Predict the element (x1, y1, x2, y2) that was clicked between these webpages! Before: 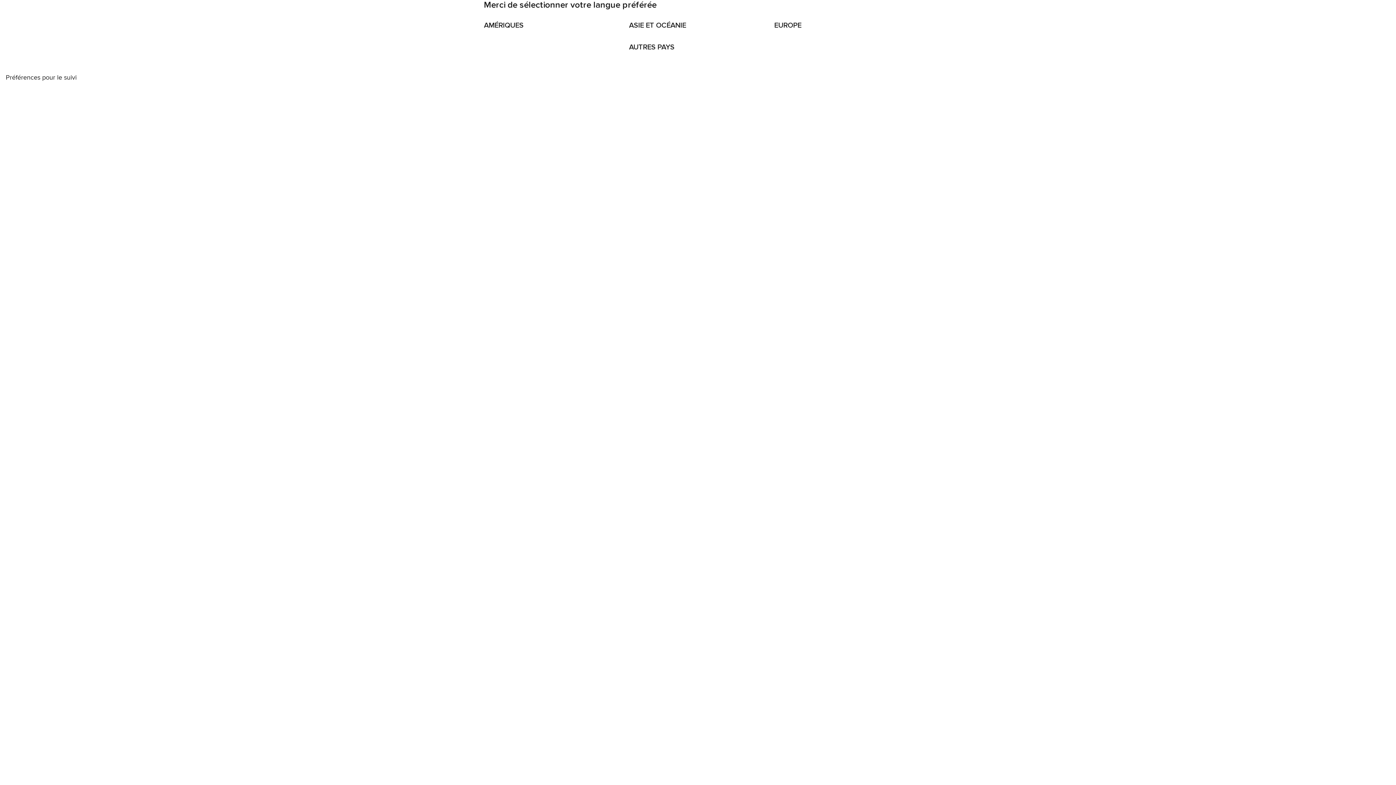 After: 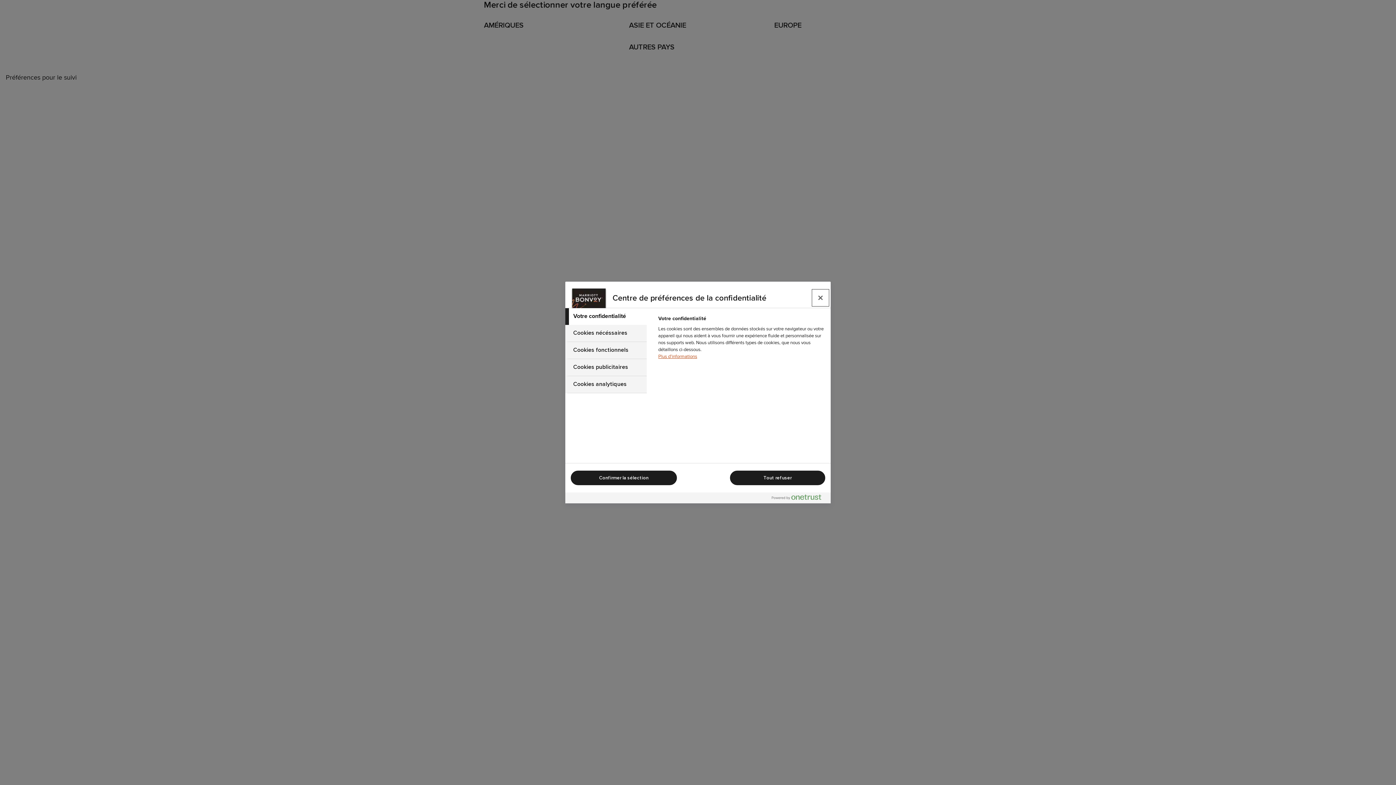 Action: bbox: (5, 74, 1390, 81) label: Préférences pour le suivi